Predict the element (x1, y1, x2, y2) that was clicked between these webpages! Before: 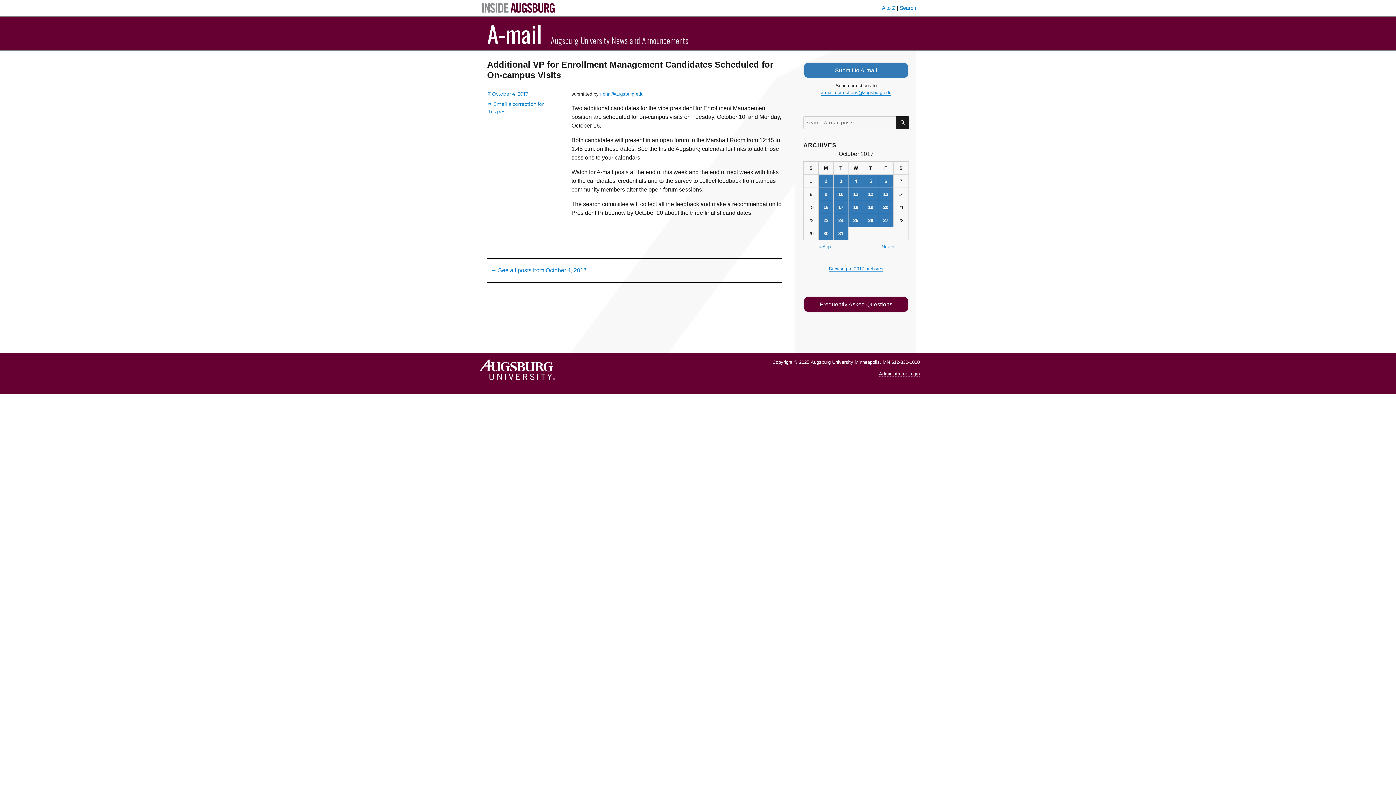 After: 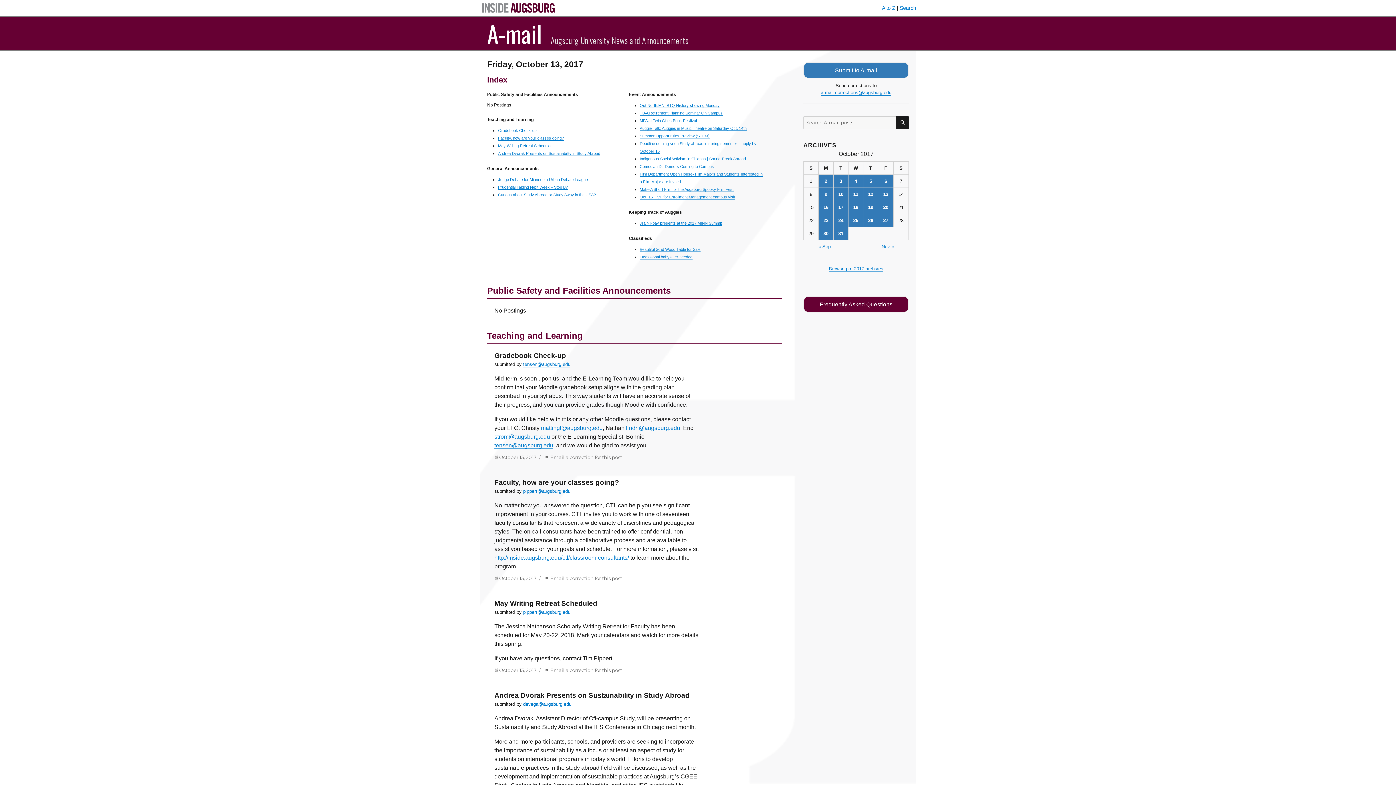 Action: label: Posts published on October 13, 2017 bbox: (878, 188, 893, 200)